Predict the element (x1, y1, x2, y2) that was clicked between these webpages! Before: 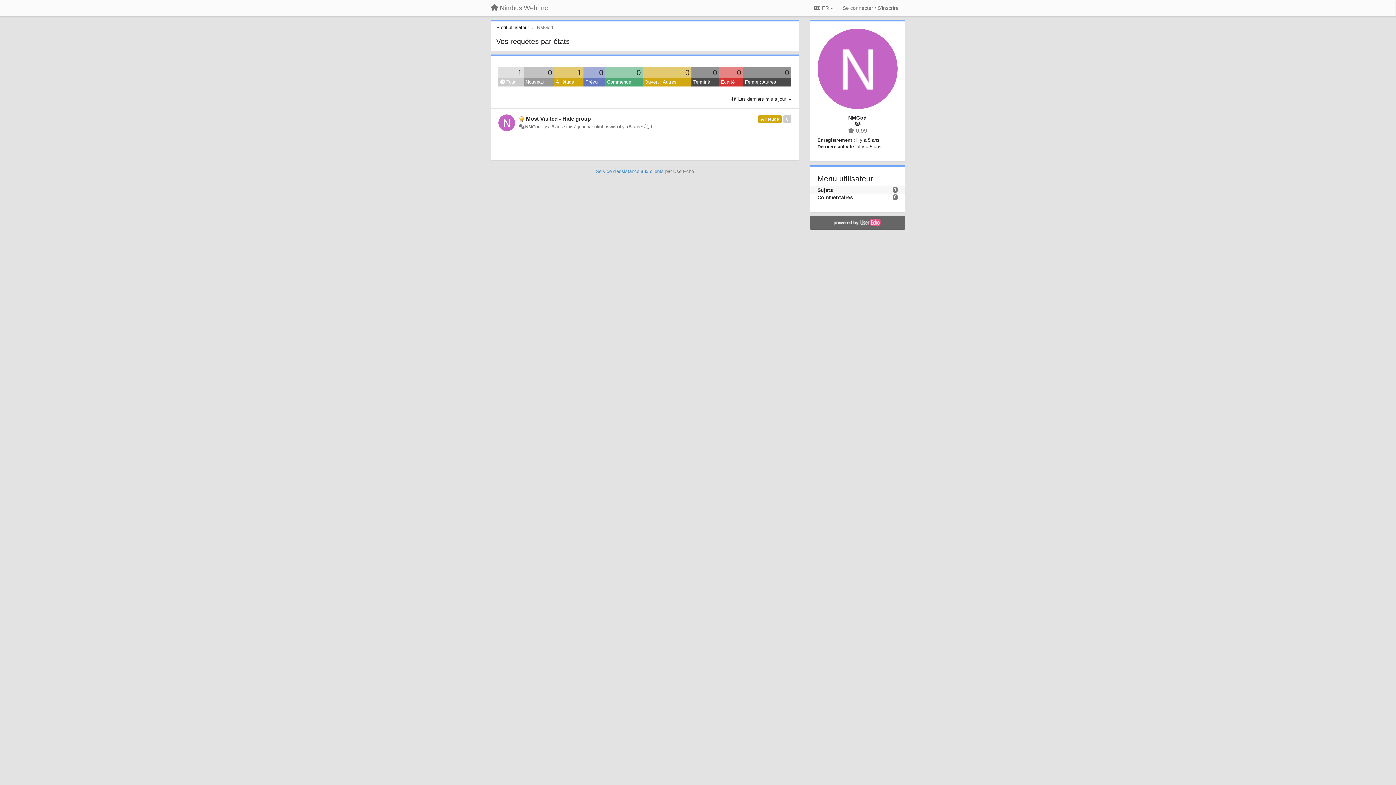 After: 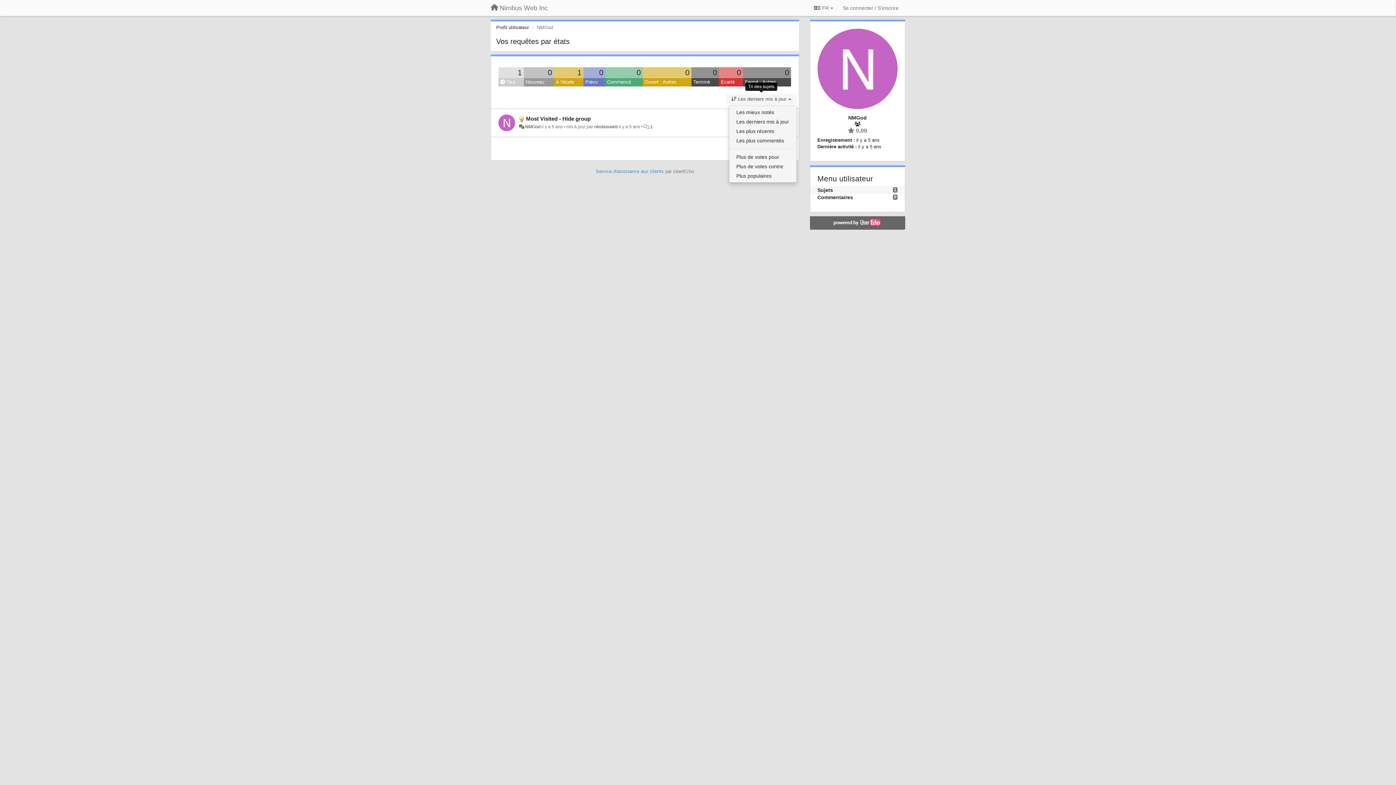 Action: bbox: (726, 93, 796, 104) label:  Les derniers mis à jour 